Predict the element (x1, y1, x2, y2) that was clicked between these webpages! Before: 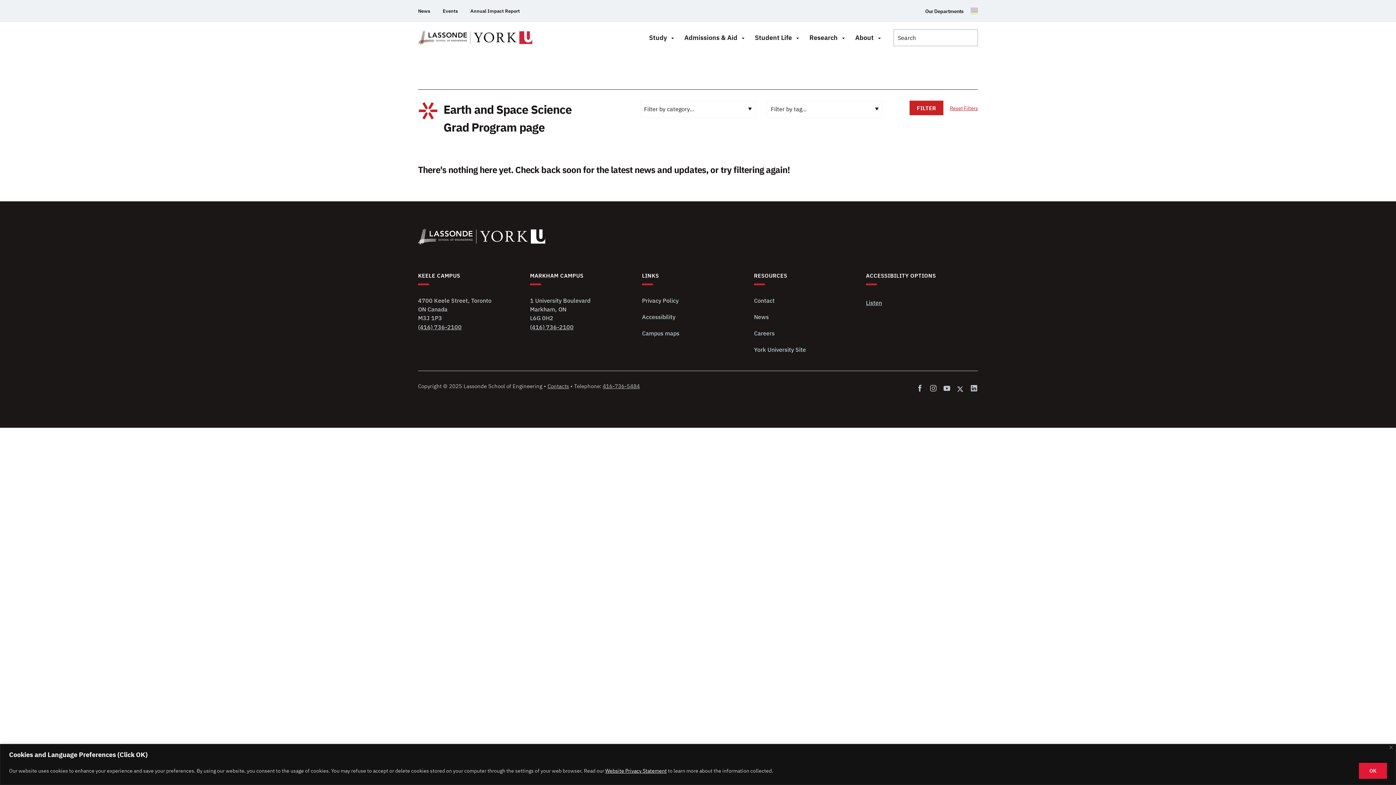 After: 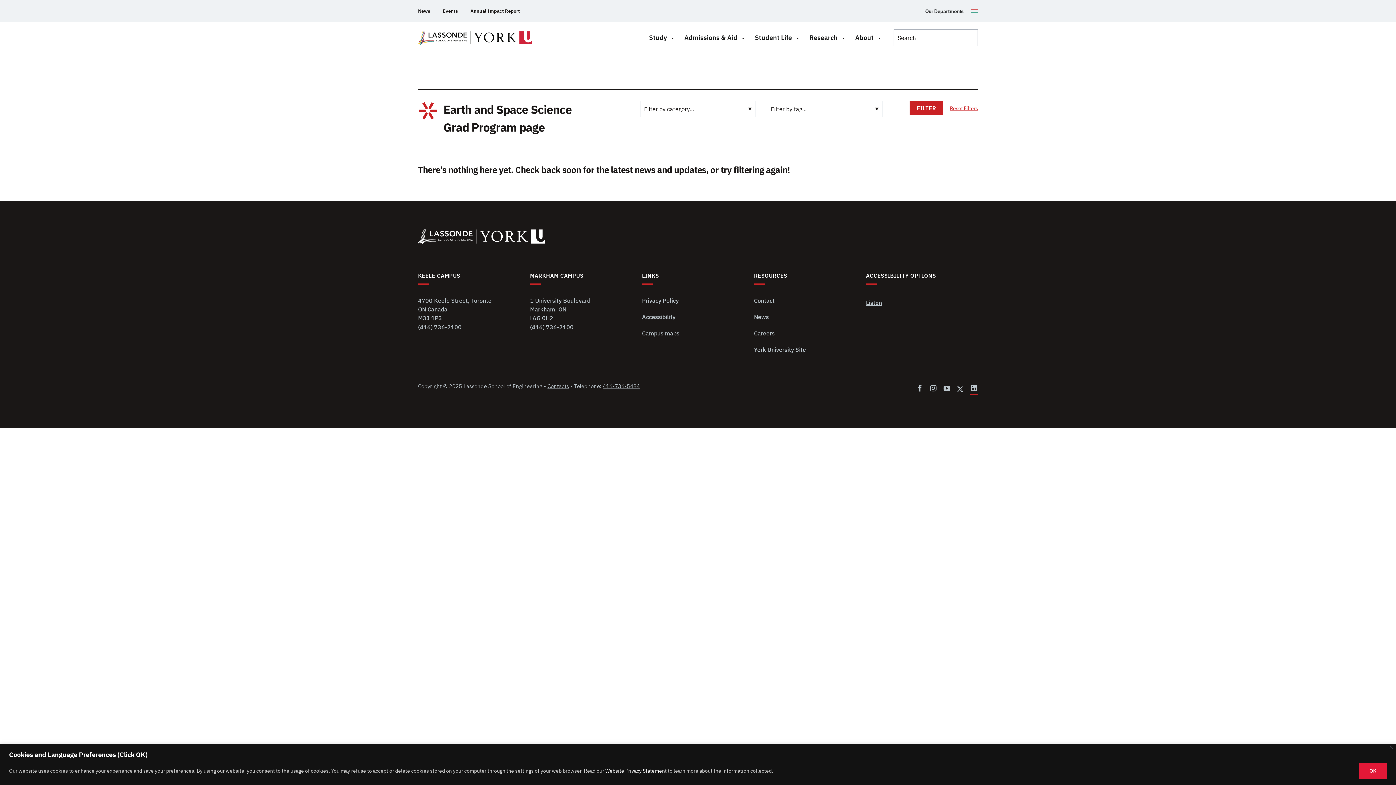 Action: bbox: (967, 383, 978, 394) label: linkedin